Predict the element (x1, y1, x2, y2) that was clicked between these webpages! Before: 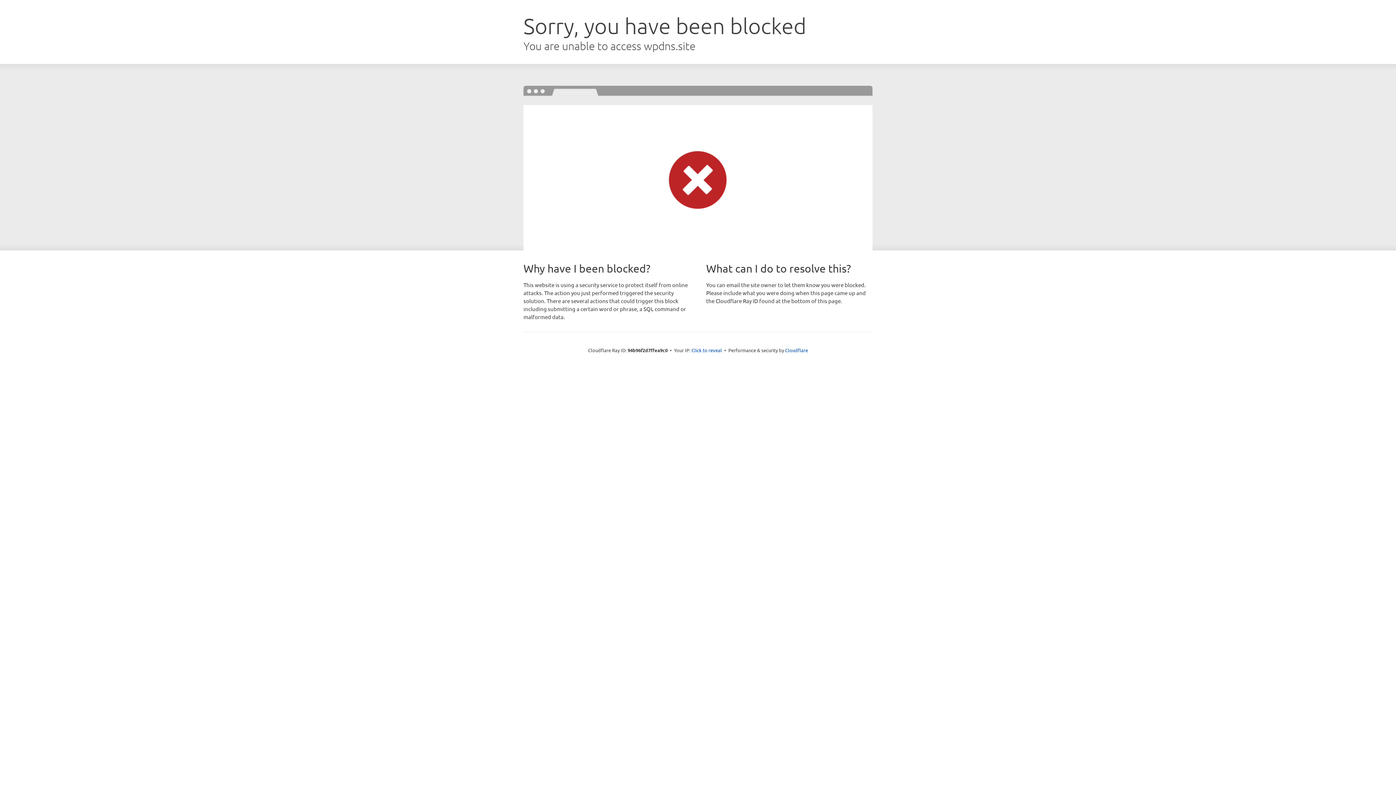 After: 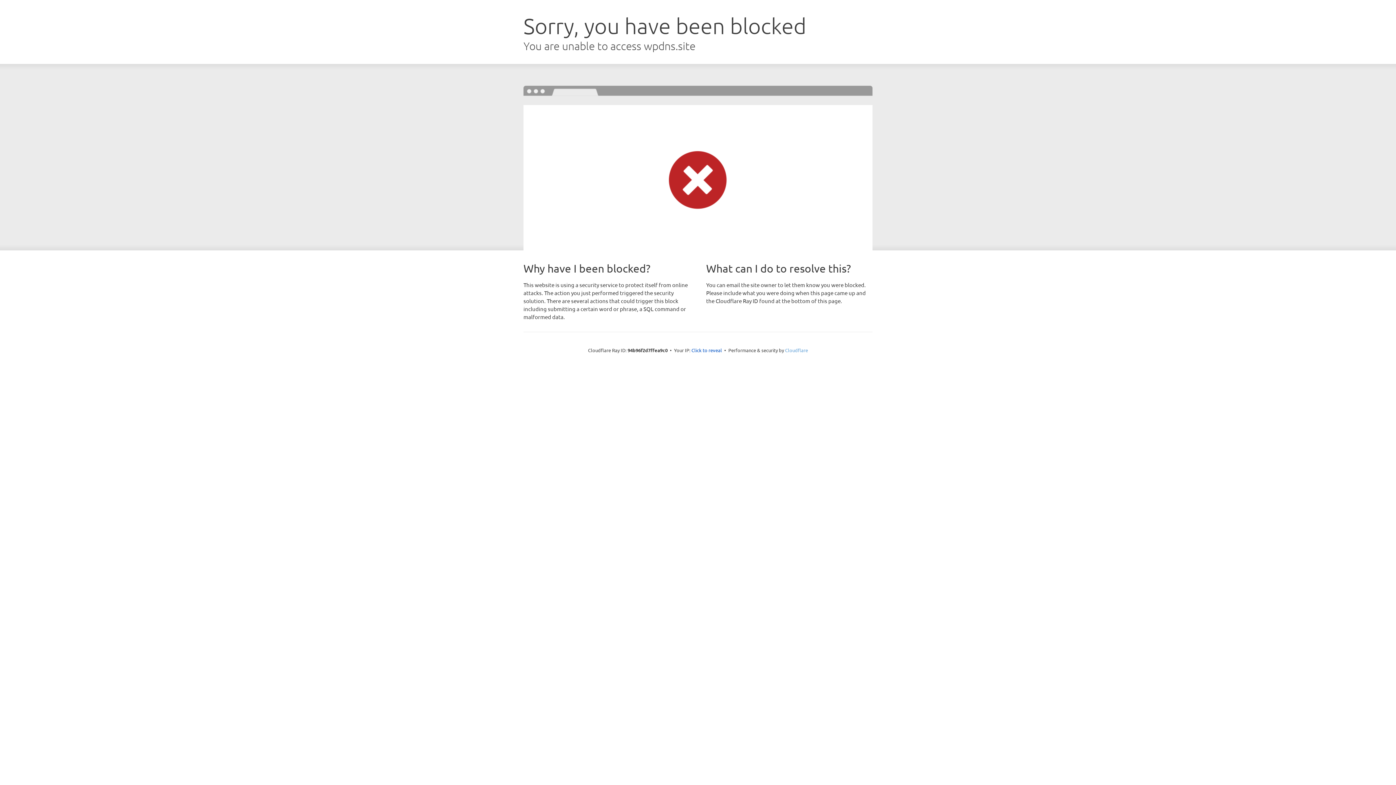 Action: bbox: (785, 347, 808, 353) label: Cloudflare